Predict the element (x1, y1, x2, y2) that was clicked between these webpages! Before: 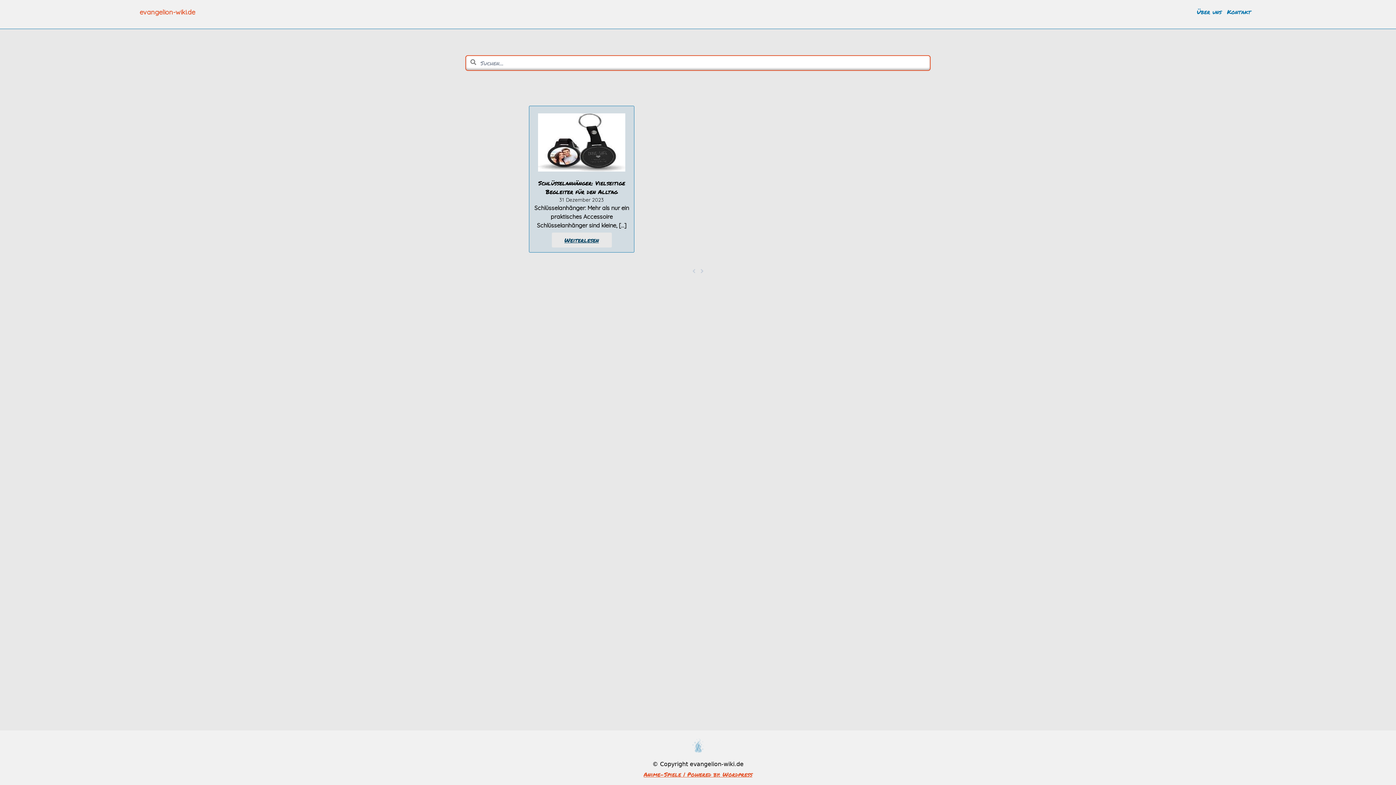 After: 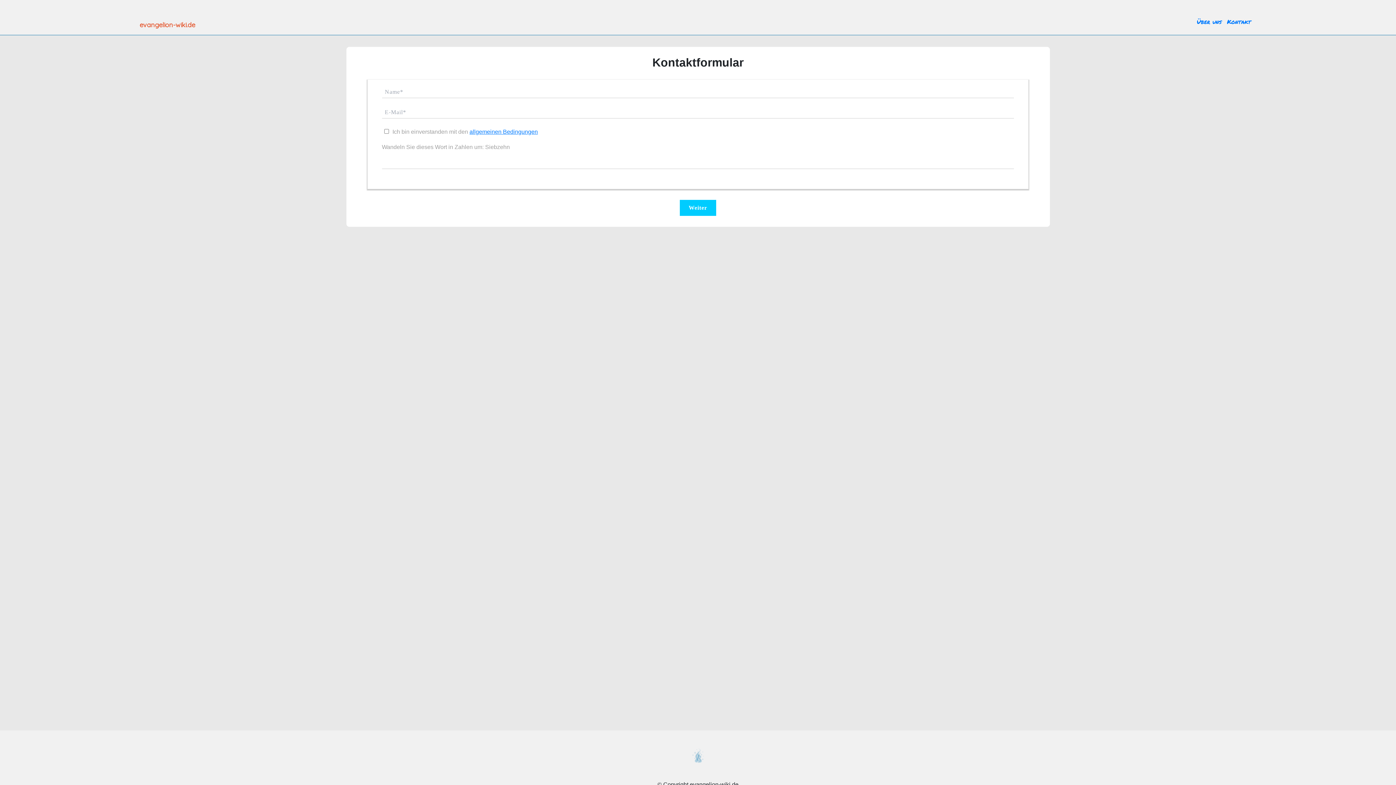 Action: bbox: (1227, 7, 1251, 16) label: Kontakt